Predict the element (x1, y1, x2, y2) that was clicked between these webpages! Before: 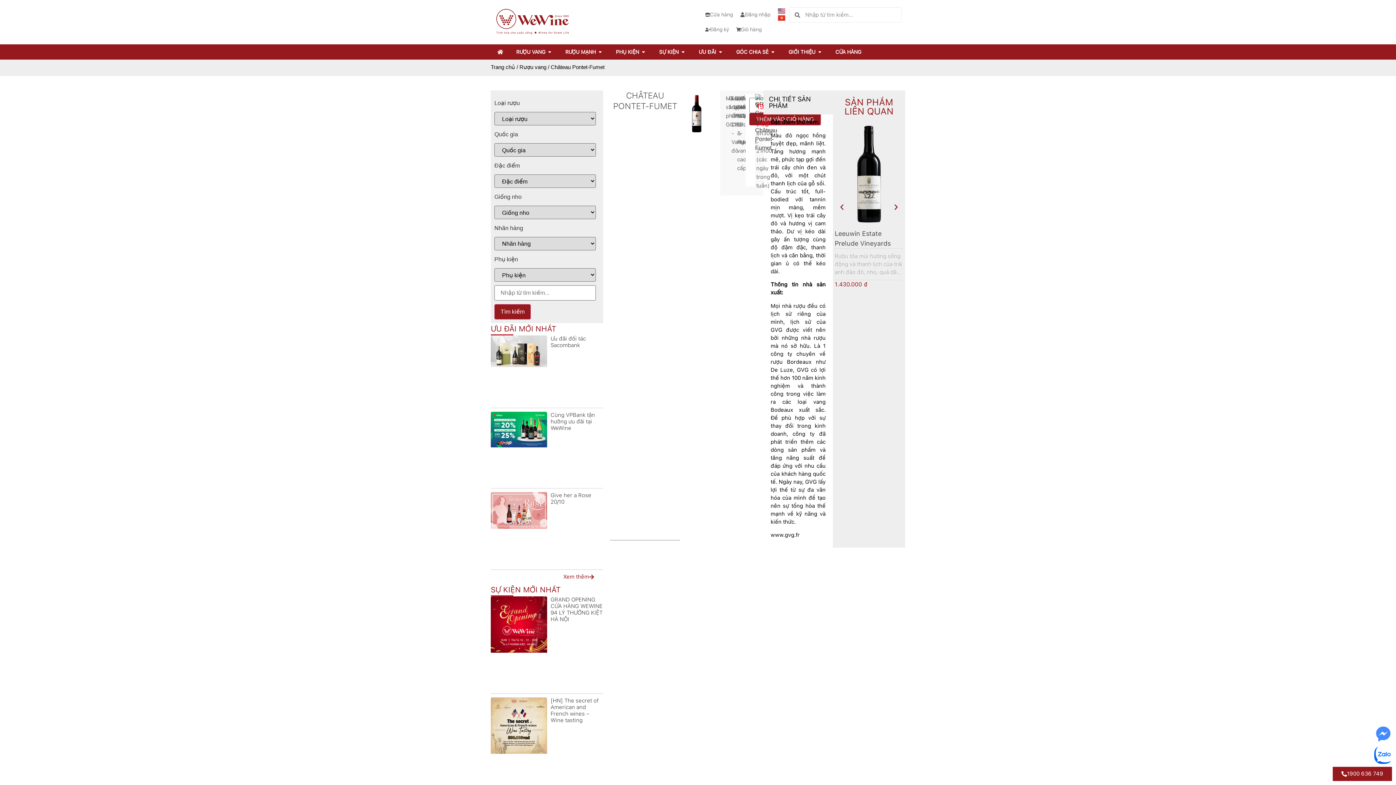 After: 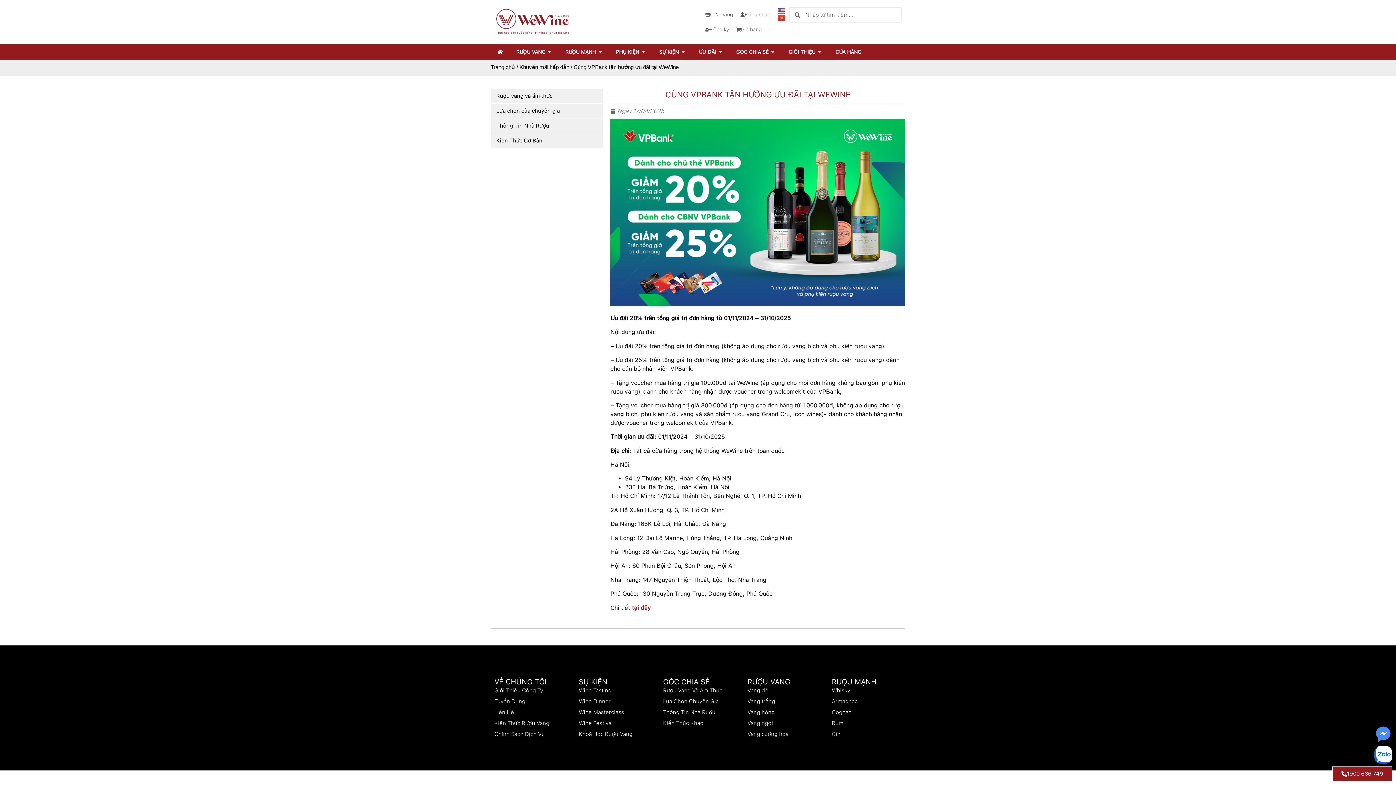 Action: bbox: (550, 411, 595, 431) label: Cùng VPBank tận hưởng ưu đãi tại WeWine